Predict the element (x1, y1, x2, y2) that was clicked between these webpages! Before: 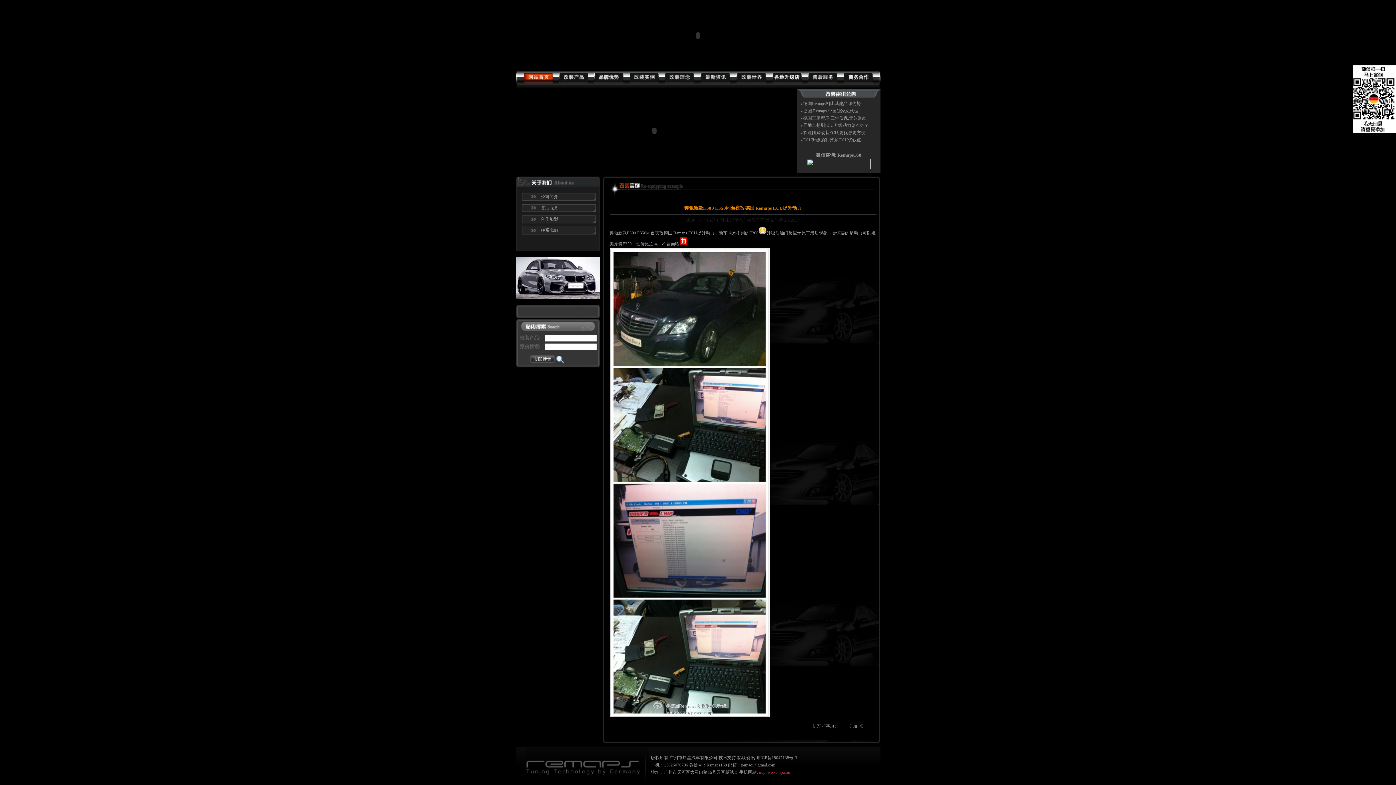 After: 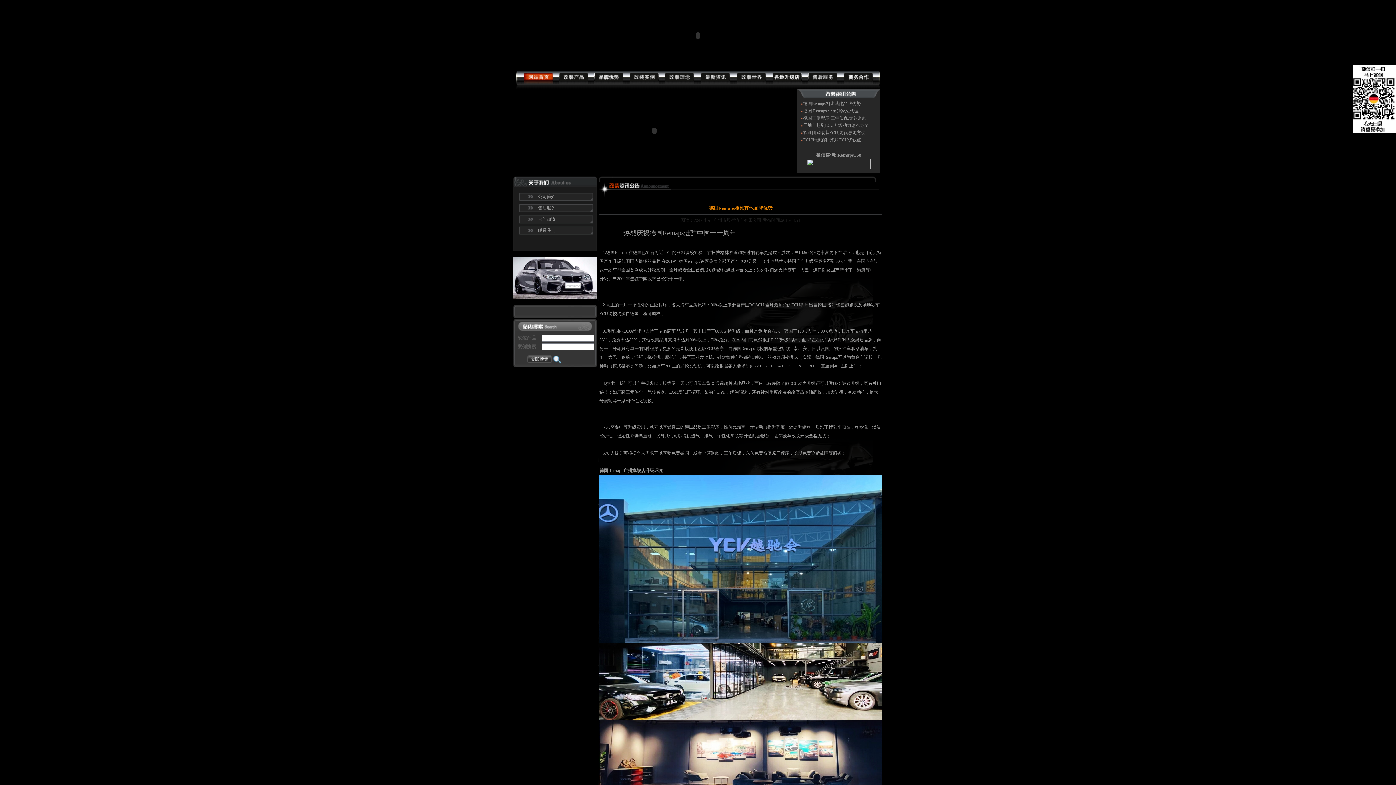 Action: bbox: (803, 101, 860, 106) label: 德国Remaps相比其他品牌优势